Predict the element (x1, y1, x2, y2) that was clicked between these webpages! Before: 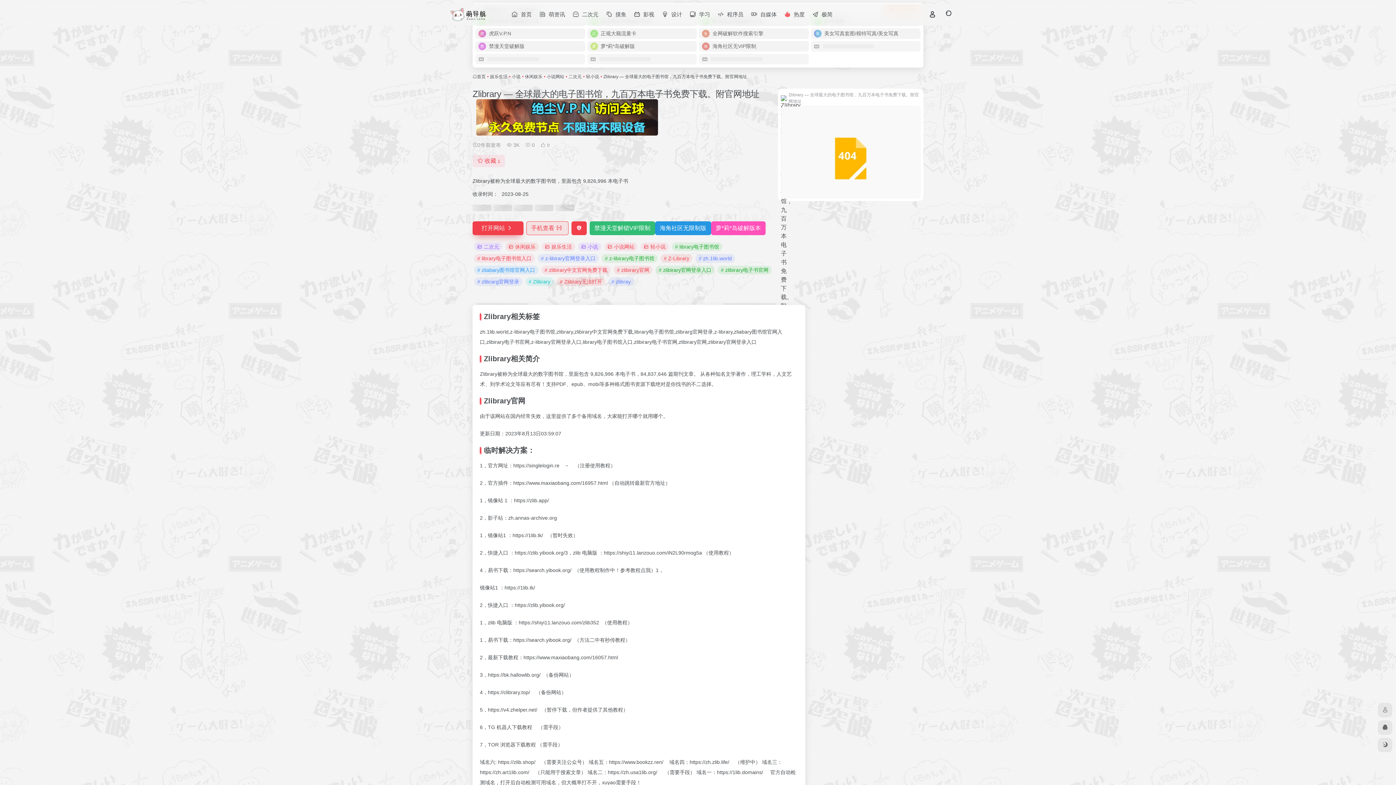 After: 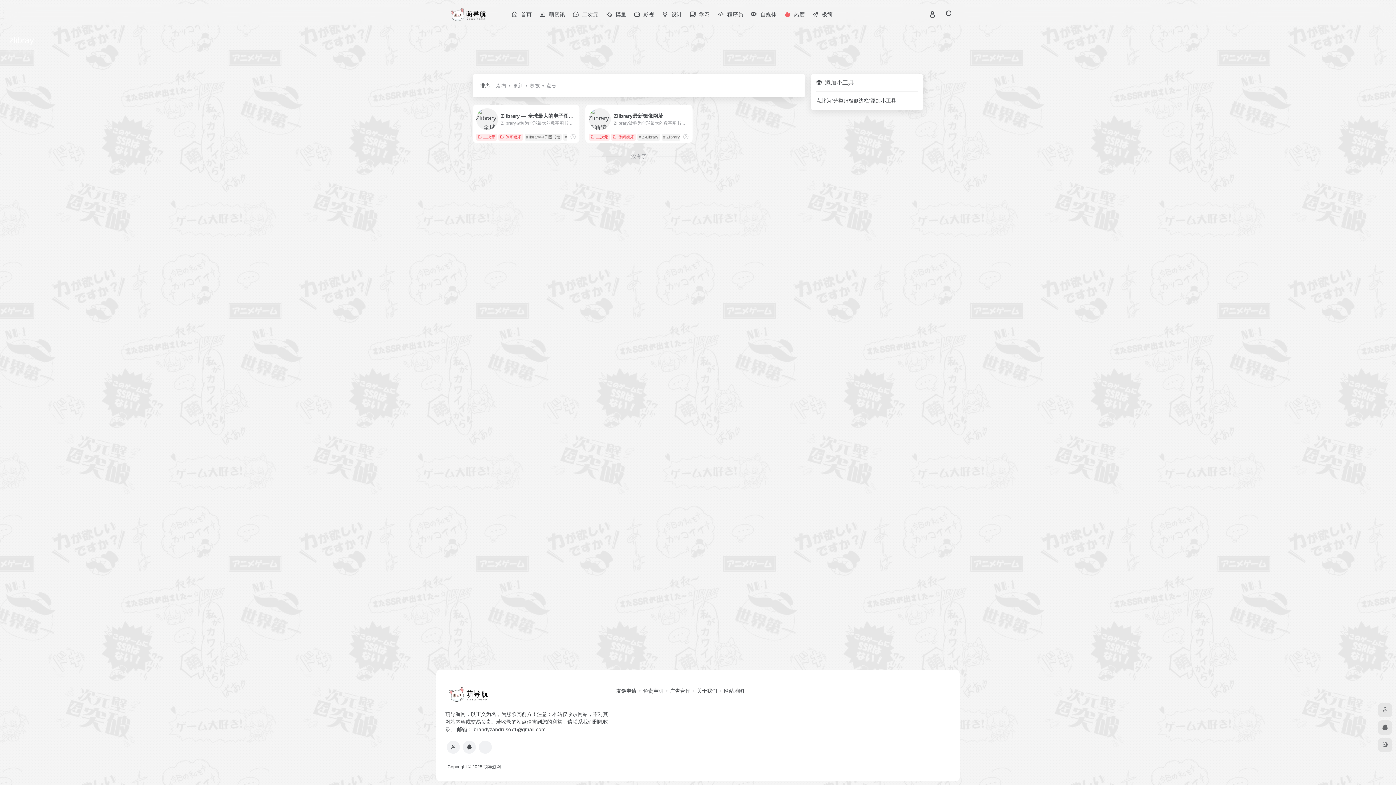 Action: label: # zlibray bbox: (608, 277, 634, 286)